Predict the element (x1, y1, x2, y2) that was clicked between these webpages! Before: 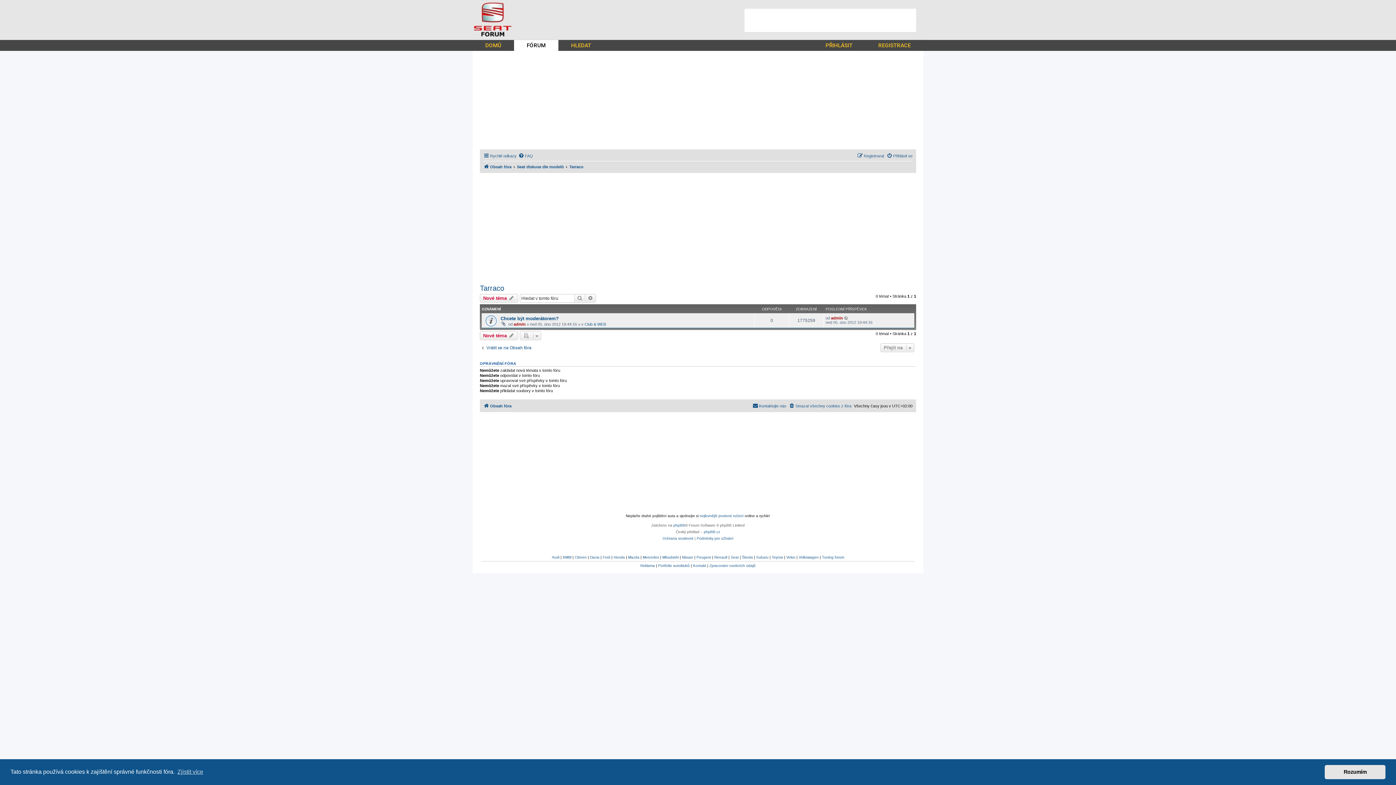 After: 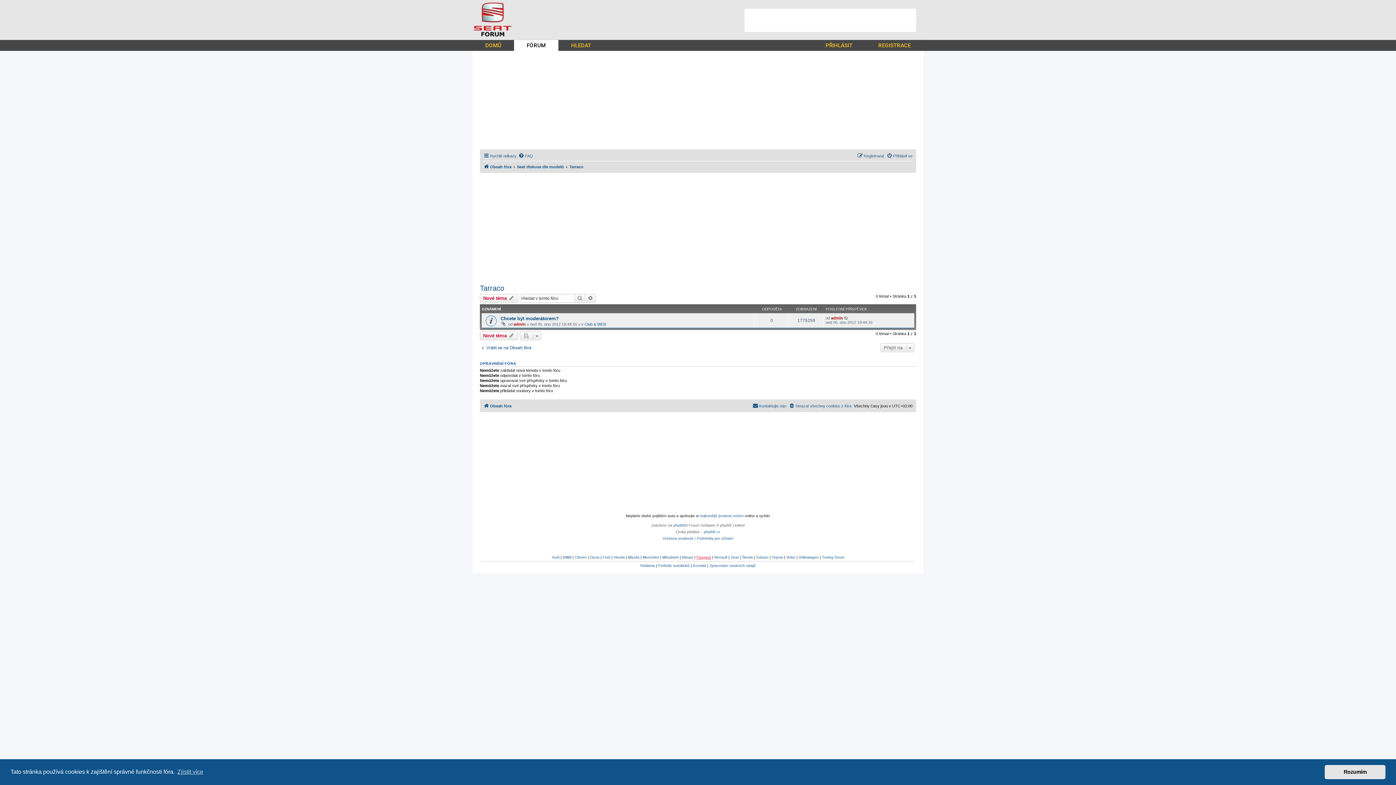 Action: label: Peugeot bbox: (696, 555, 711, 559)